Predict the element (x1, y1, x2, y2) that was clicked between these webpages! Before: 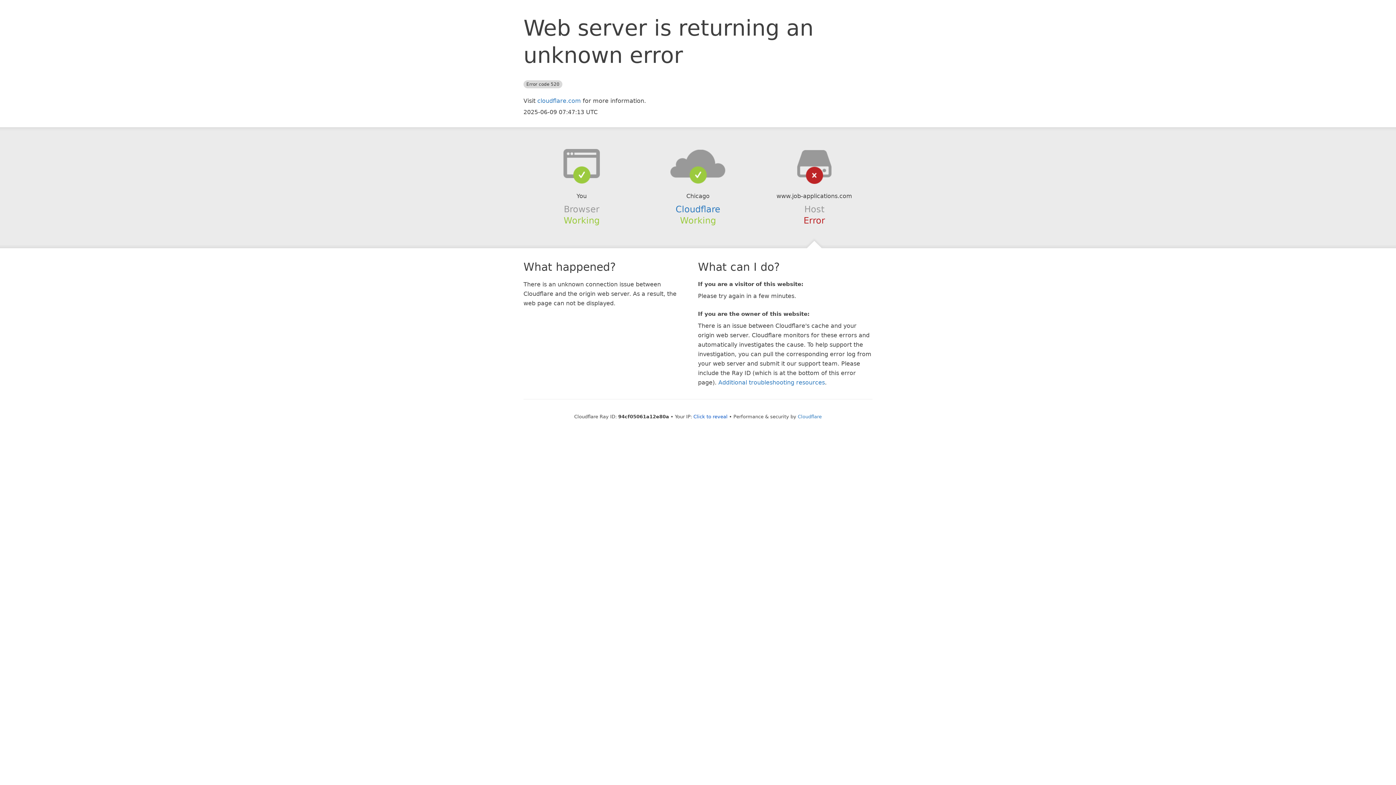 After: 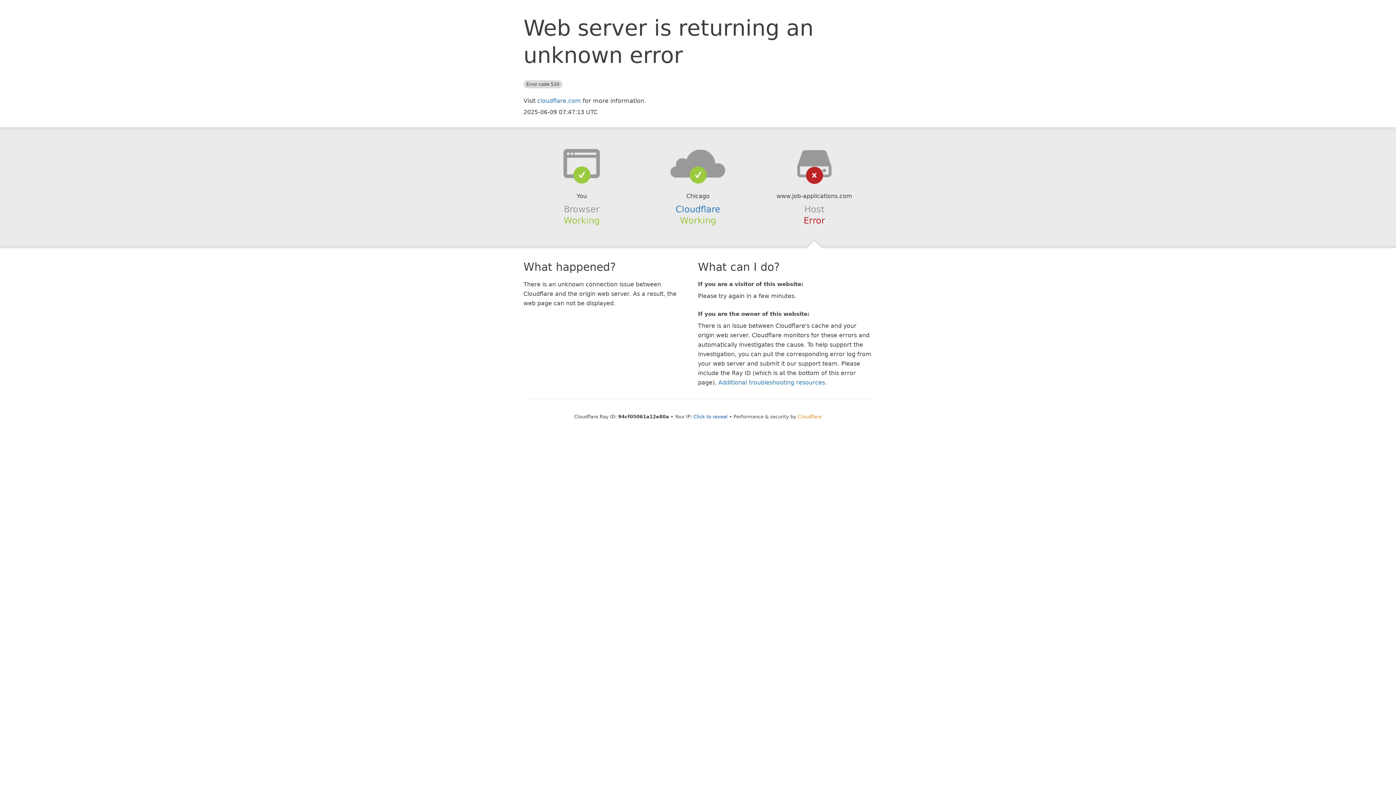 Action: label: Cloudflare bbox: (798, 414, 822, 419)